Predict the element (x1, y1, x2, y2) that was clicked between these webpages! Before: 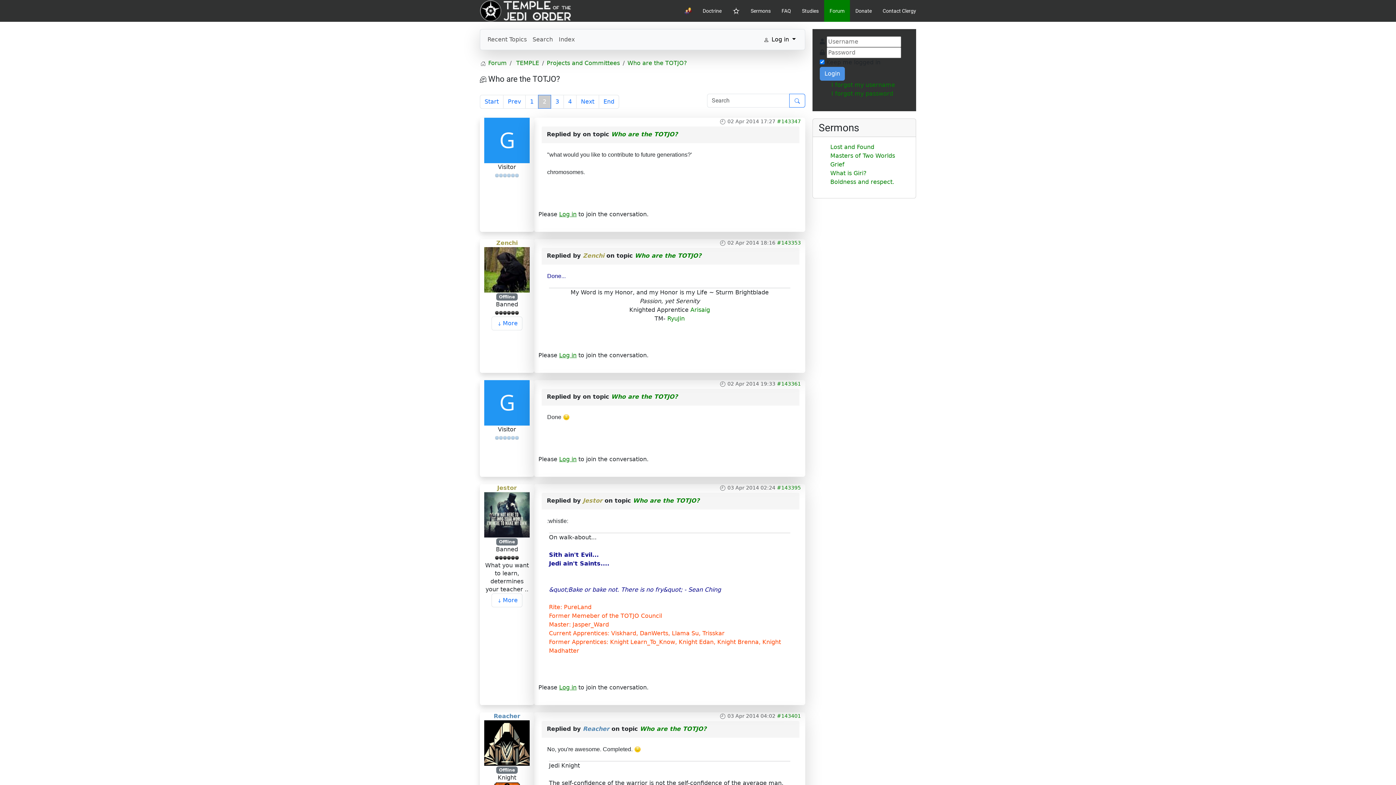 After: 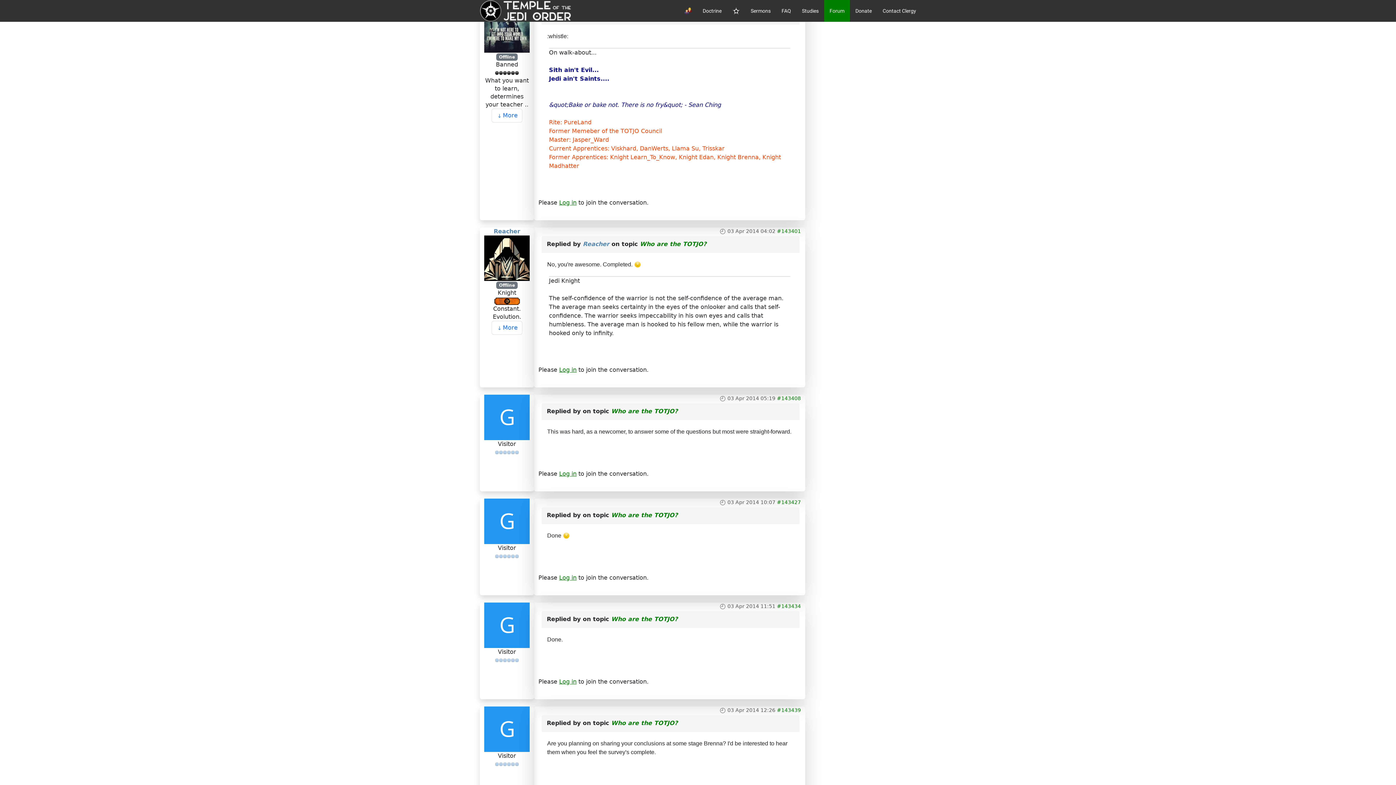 Action: label: Who are the TOTJO? bbox: (633, 497, 699, 504)